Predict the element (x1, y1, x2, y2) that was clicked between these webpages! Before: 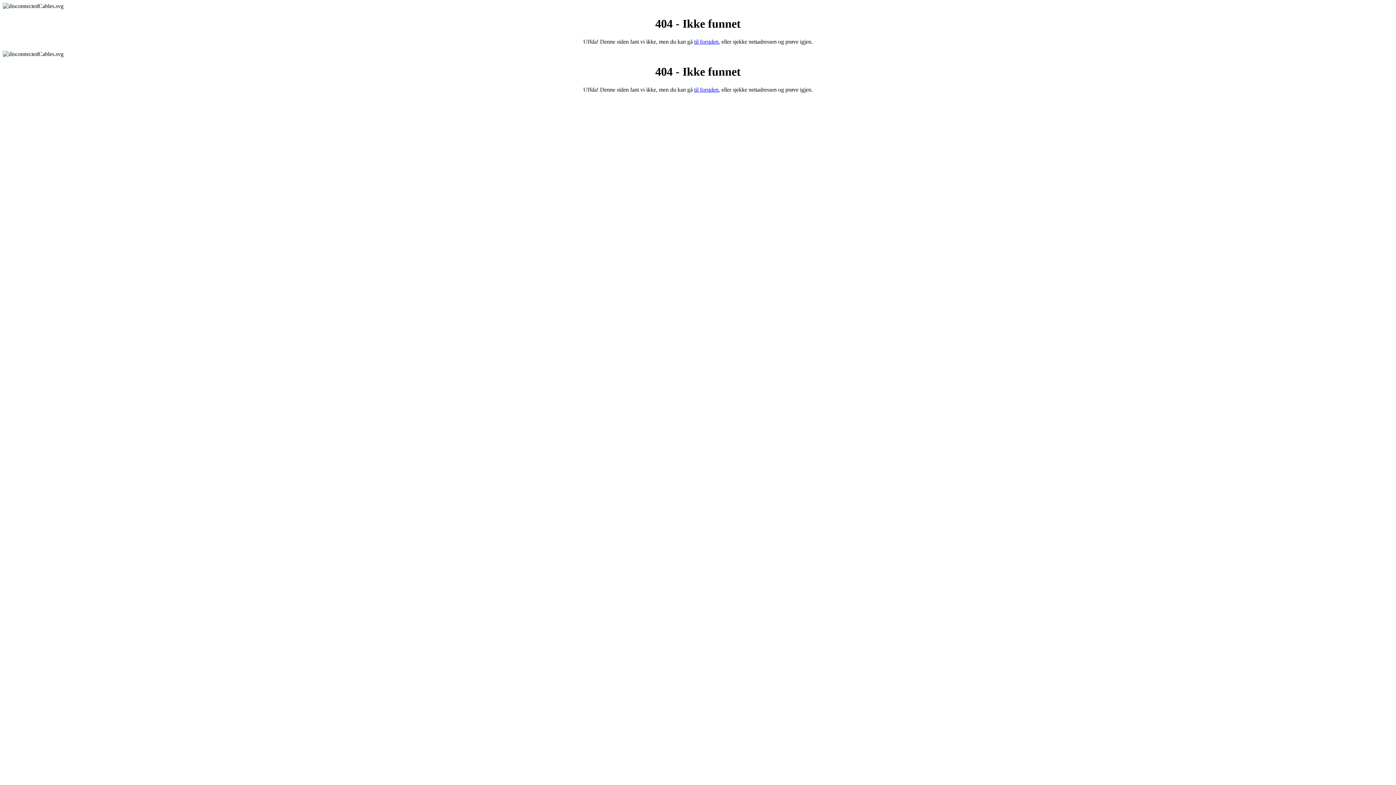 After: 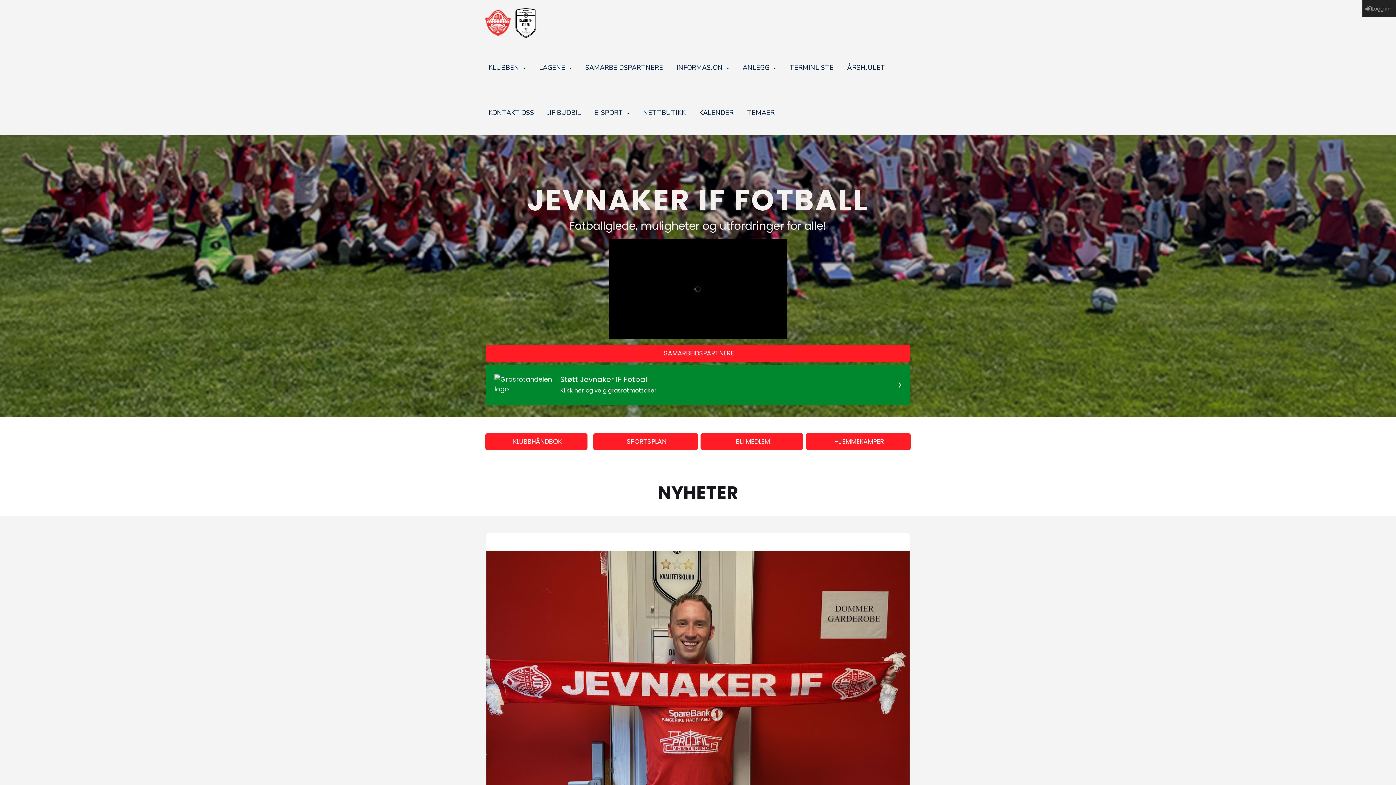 Action: label: til forsiden bbox: (694, 86, 718, 92)